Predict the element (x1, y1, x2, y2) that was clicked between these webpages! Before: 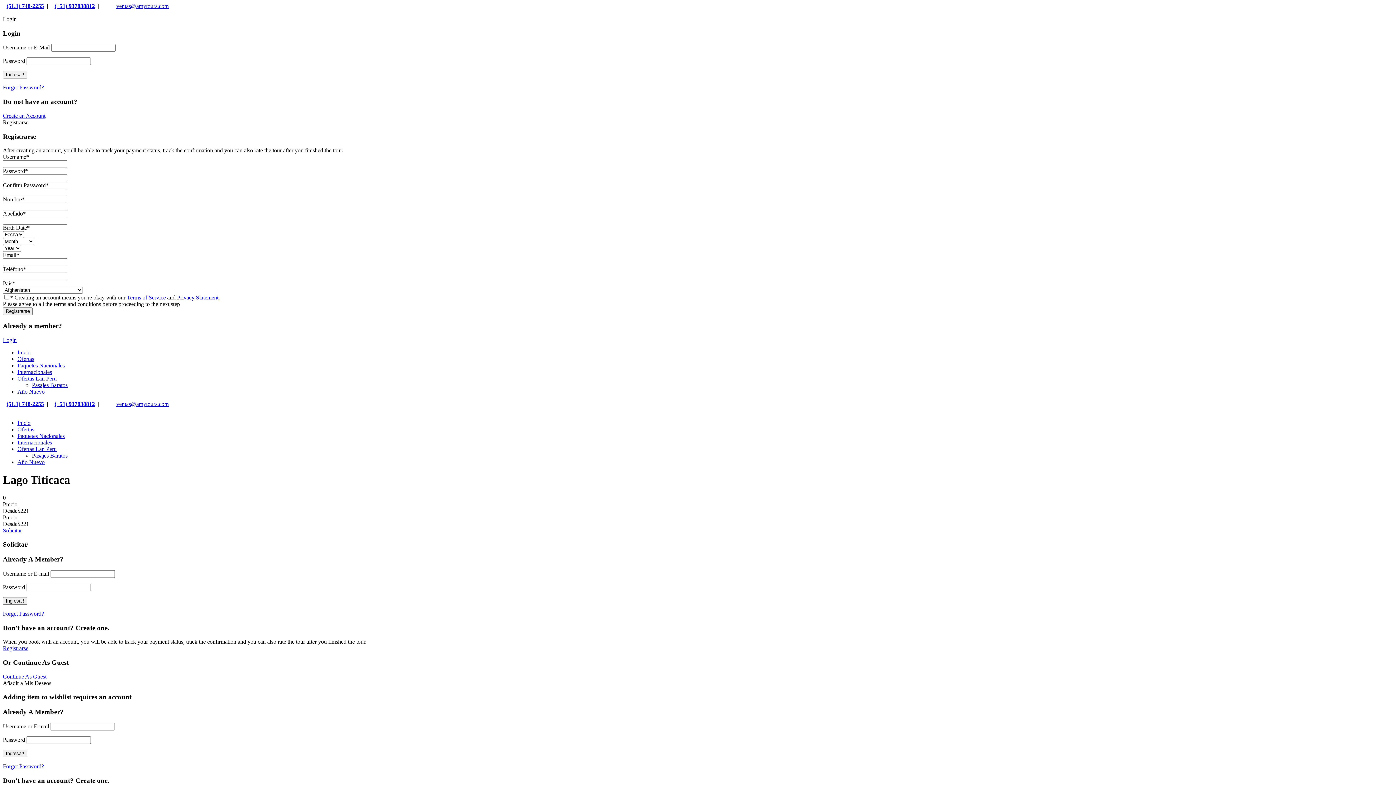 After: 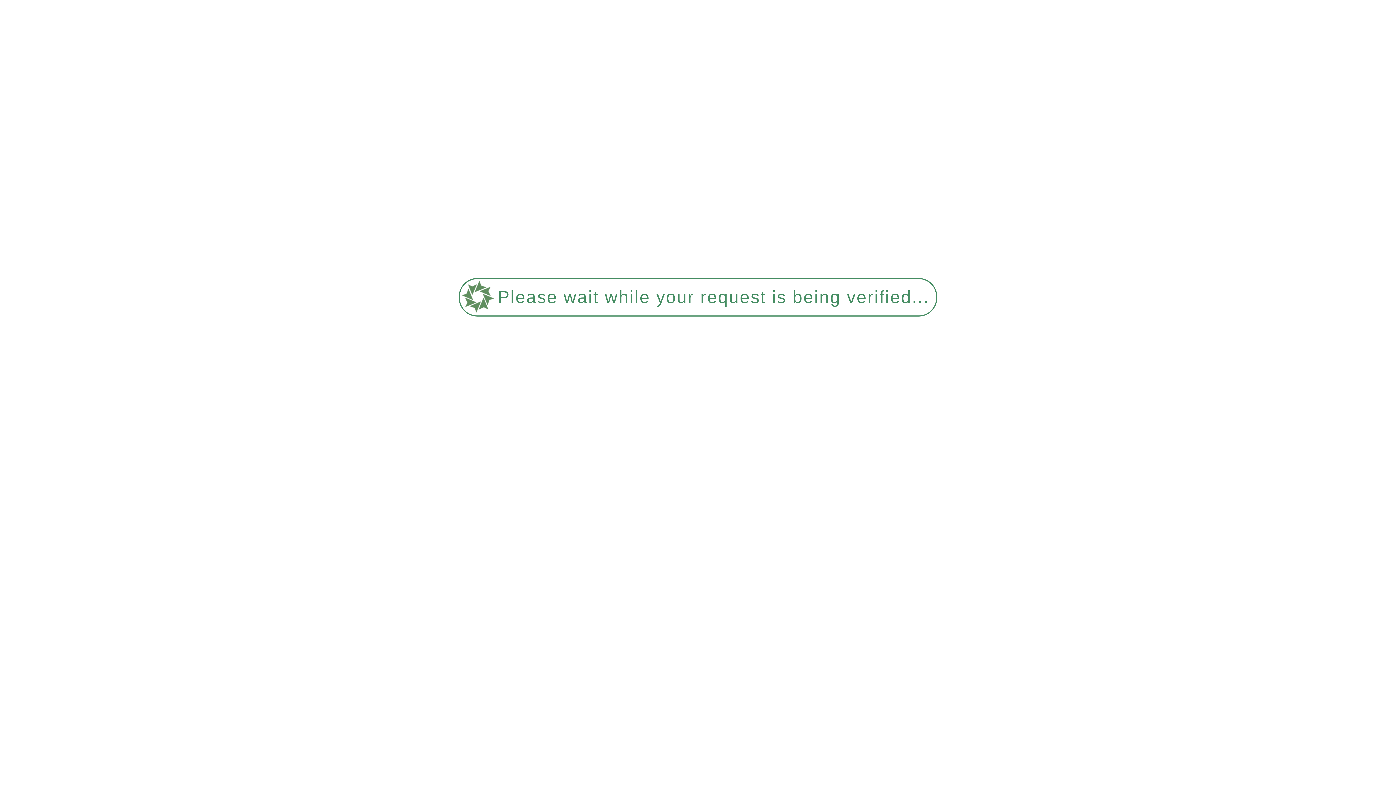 Action: bbox: (17, 369, 52, 375) label: Internacionales